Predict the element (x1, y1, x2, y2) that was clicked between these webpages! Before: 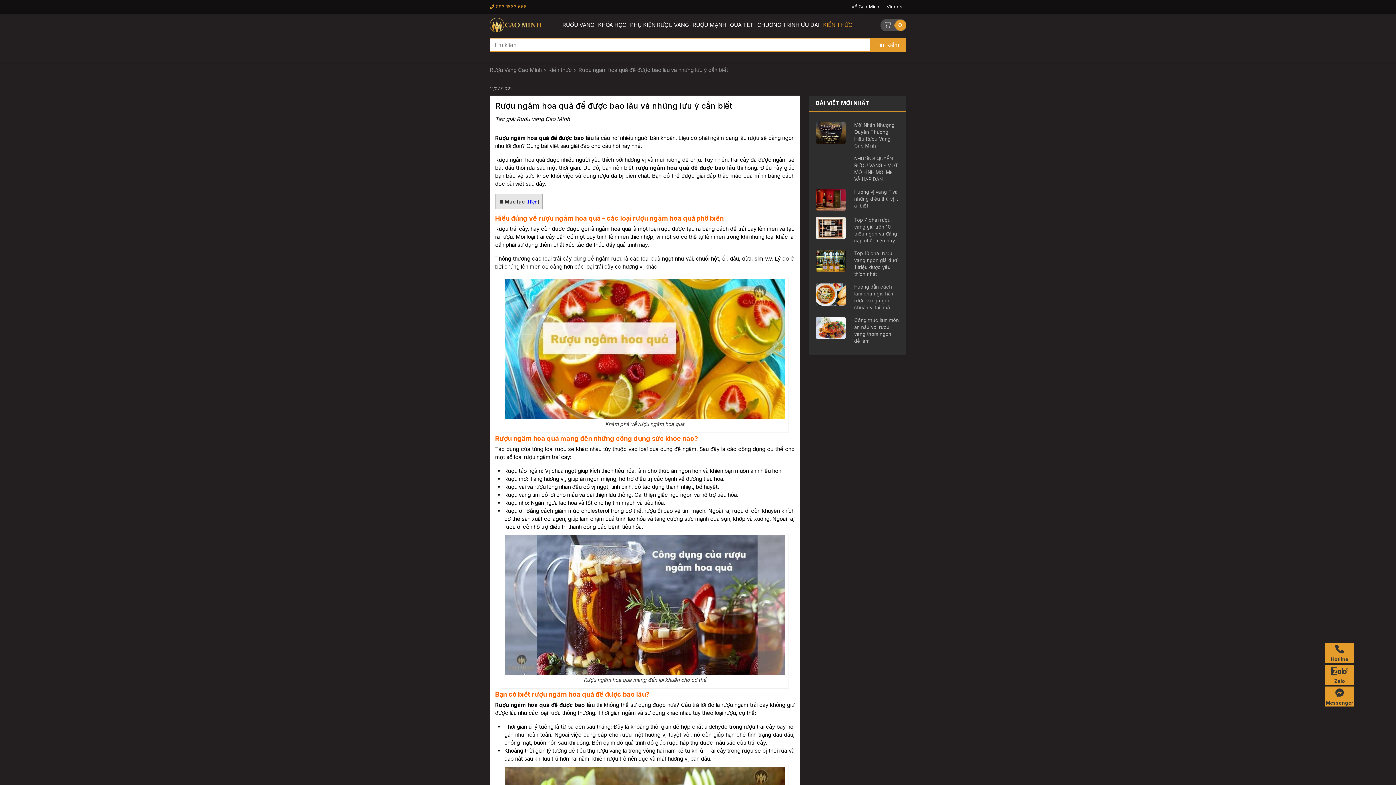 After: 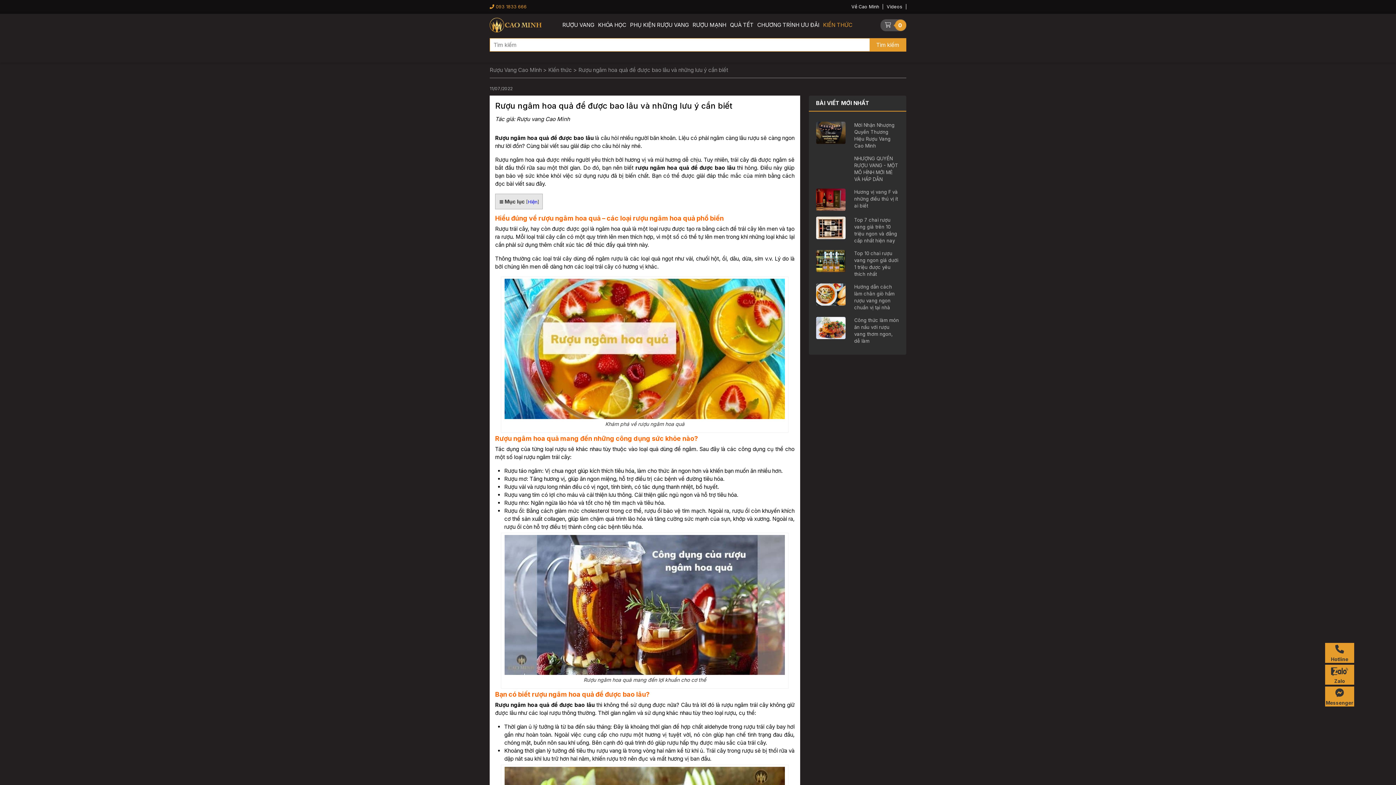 Action: bbox: (489, 4, 526, 9) label:  093 1833 666